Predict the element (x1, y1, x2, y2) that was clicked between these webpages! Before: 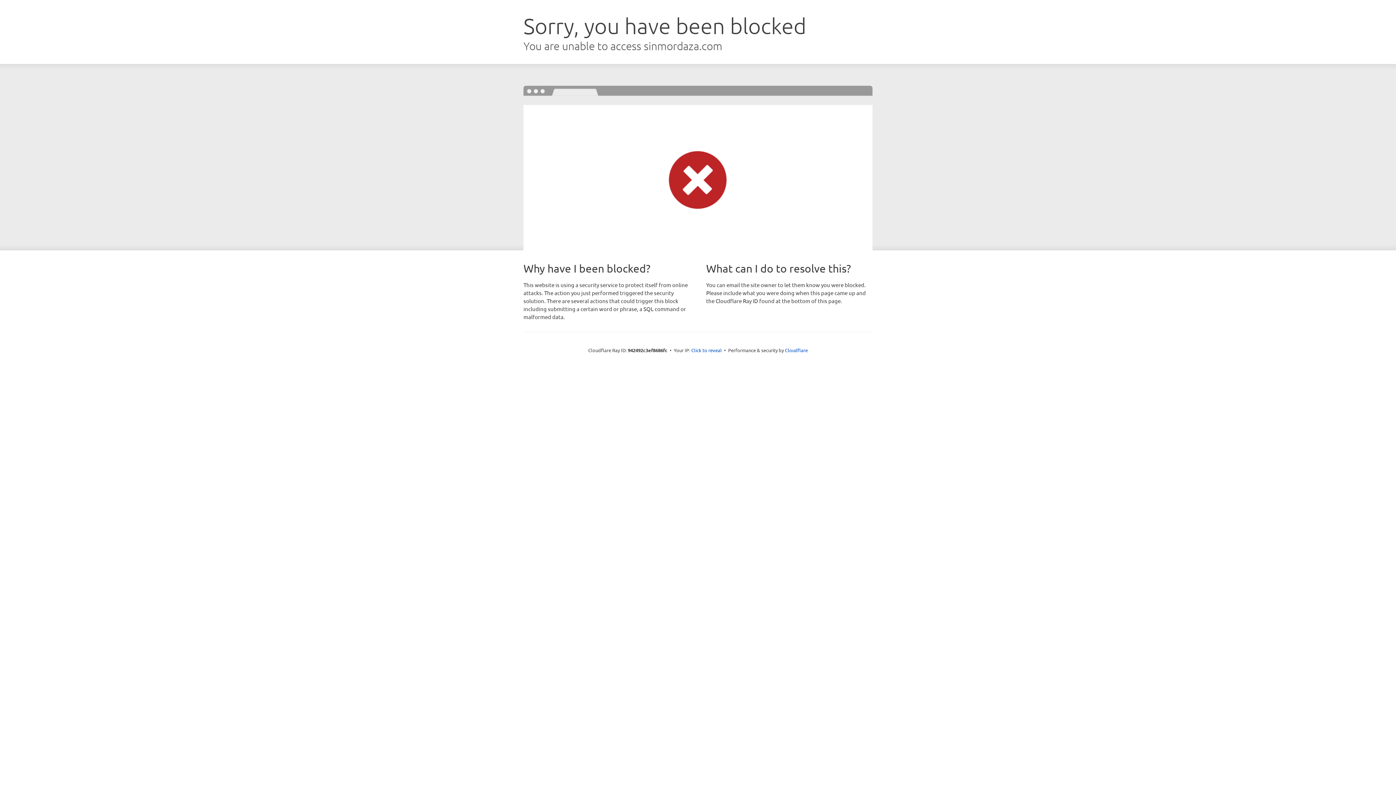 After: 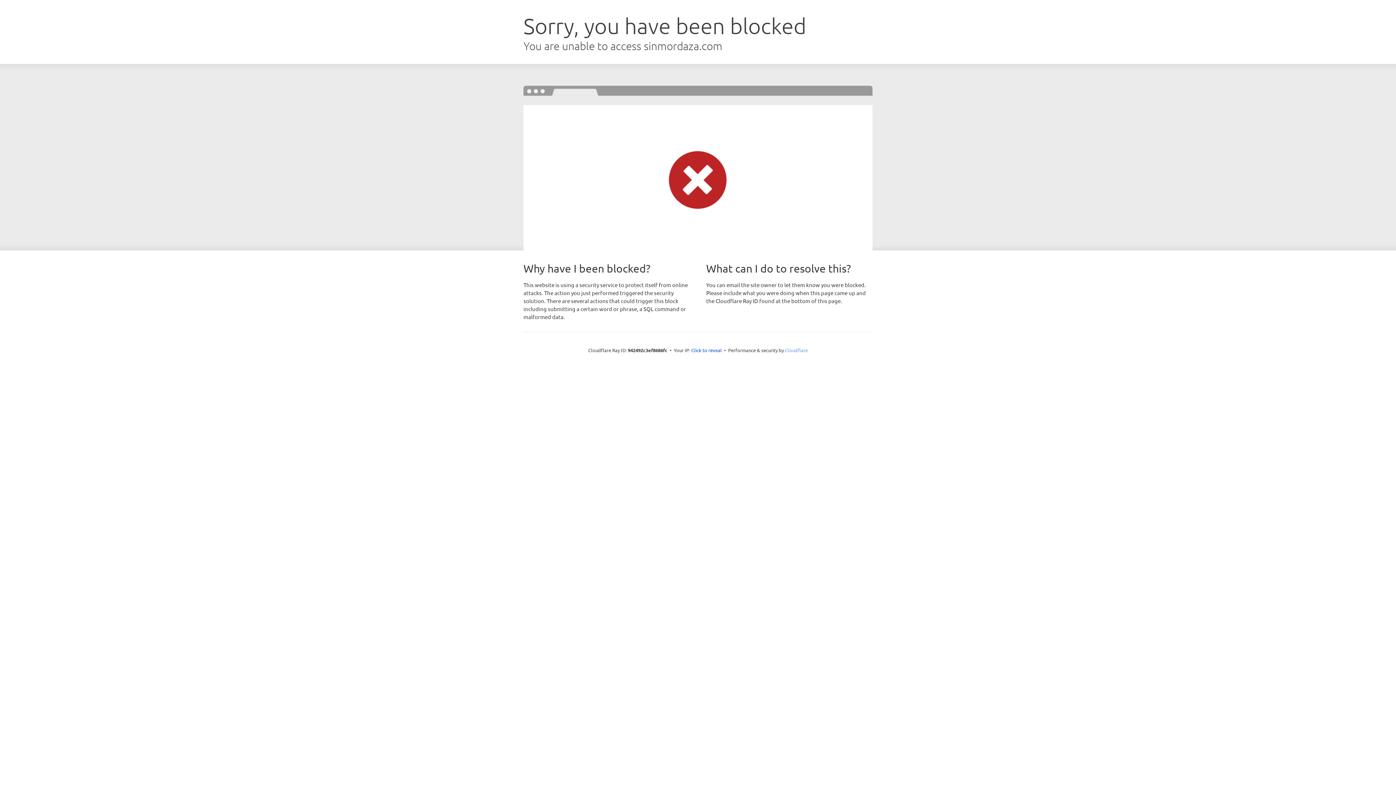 Action: label: Cloudflare bbox: (785, 347, 808, 353)